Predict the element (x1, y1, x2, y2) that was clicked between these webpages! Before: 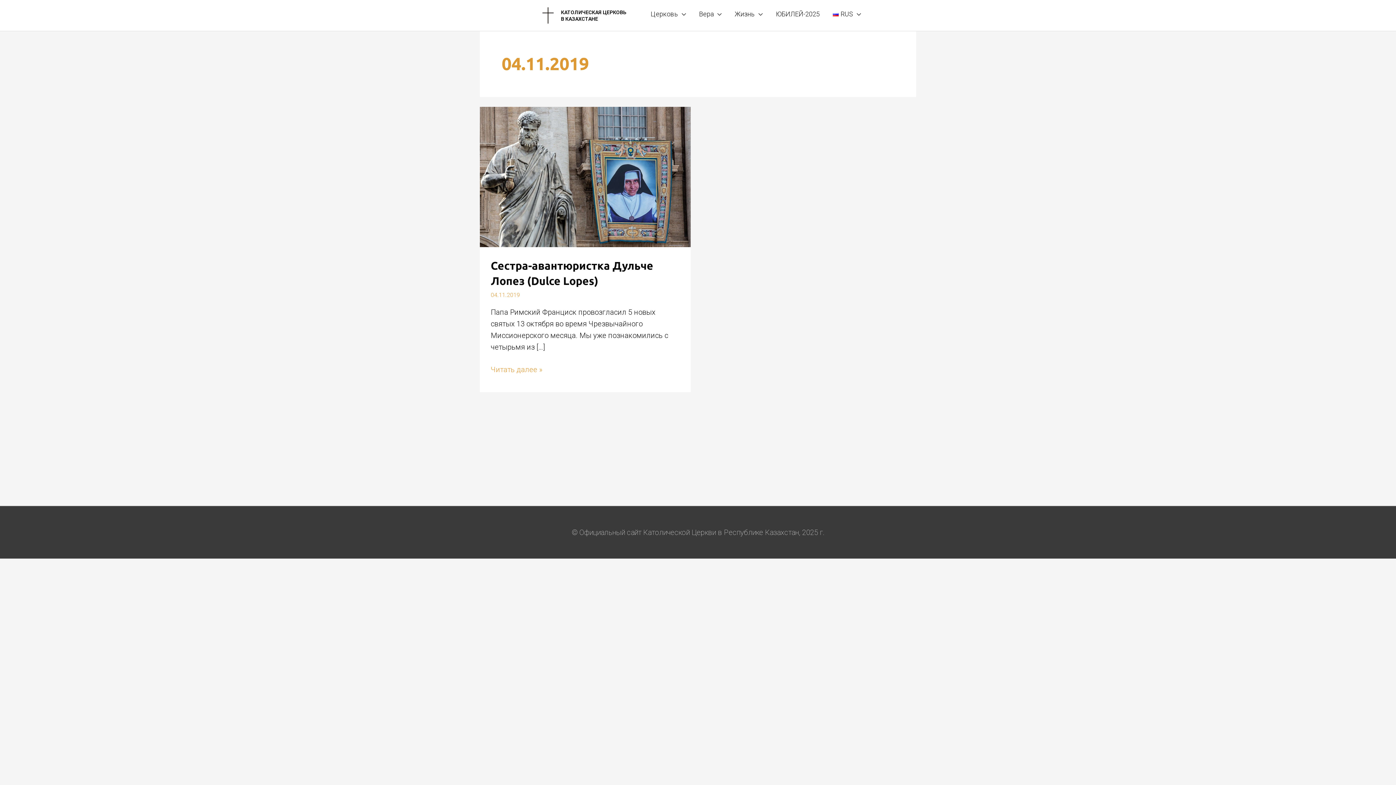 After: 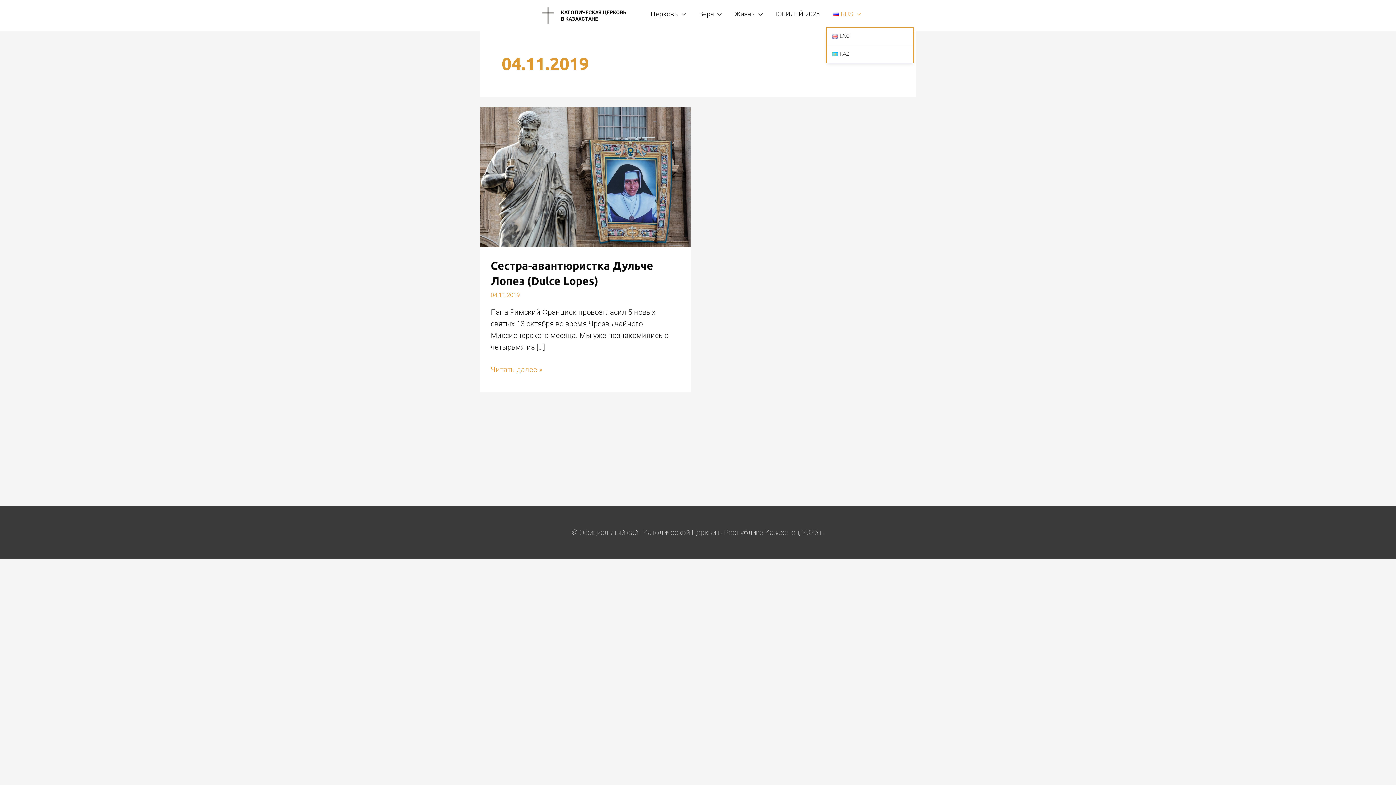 Action: label: RUS bbox: (826, 0, 867, 27)